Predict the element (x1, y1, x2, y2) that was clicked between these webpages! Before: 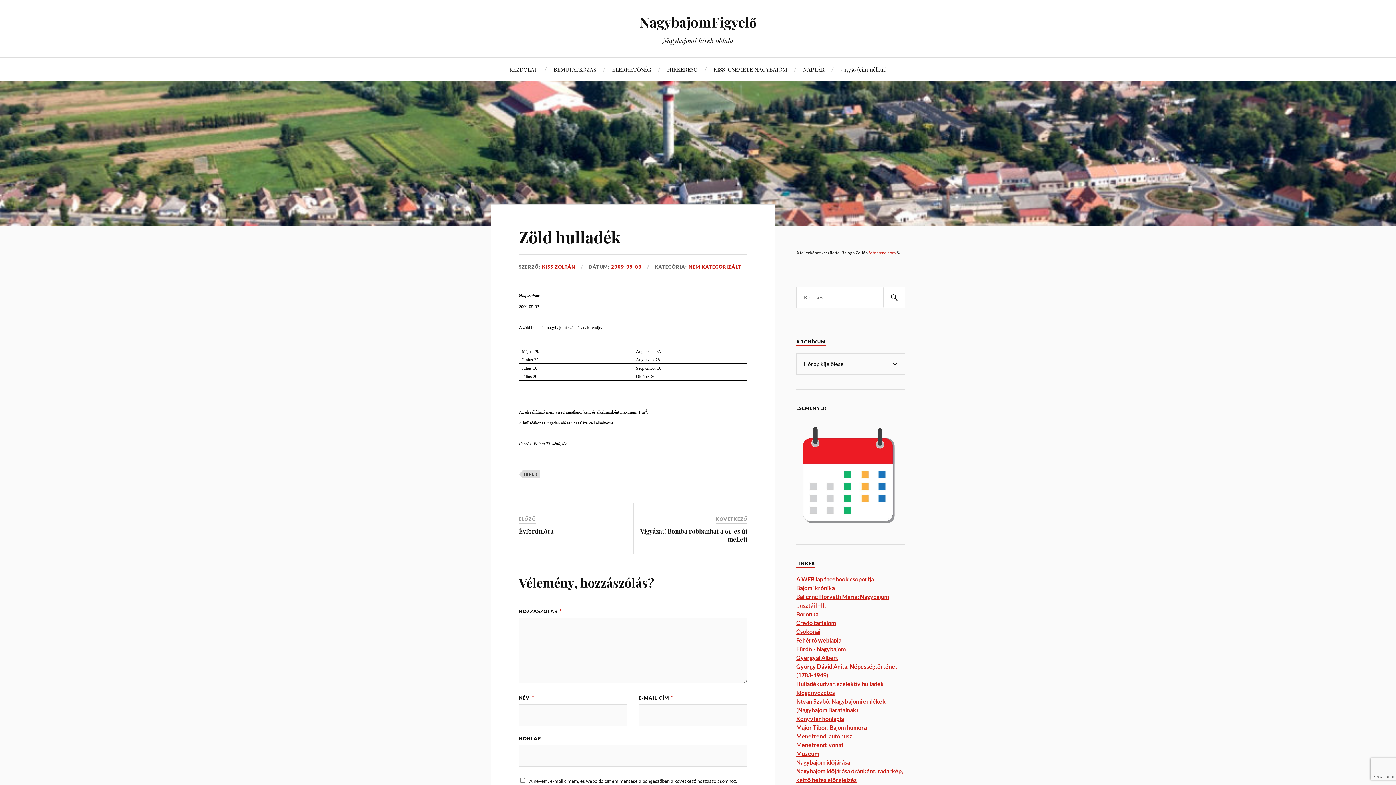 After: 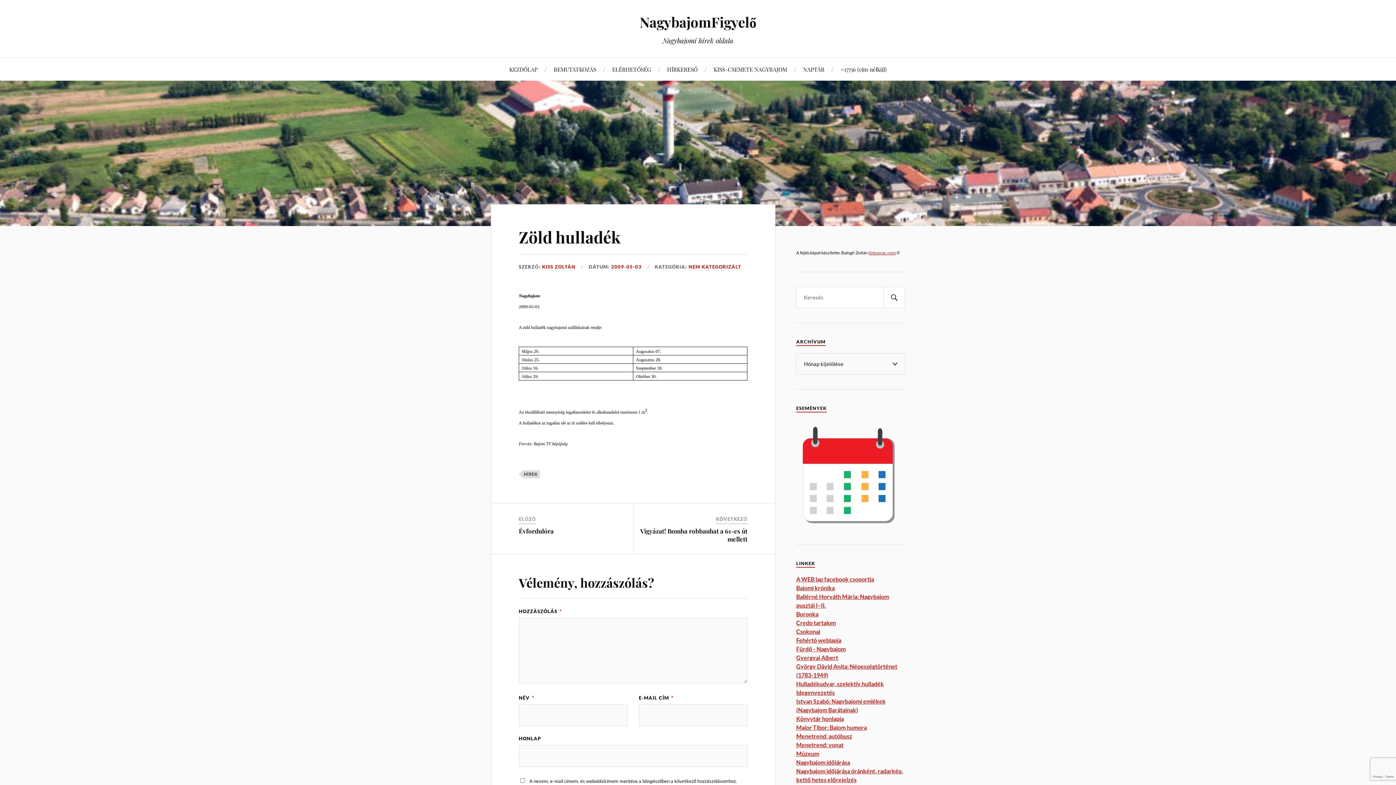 Action: label: fotossrac.com bbox: (868, 250, 896, 255)